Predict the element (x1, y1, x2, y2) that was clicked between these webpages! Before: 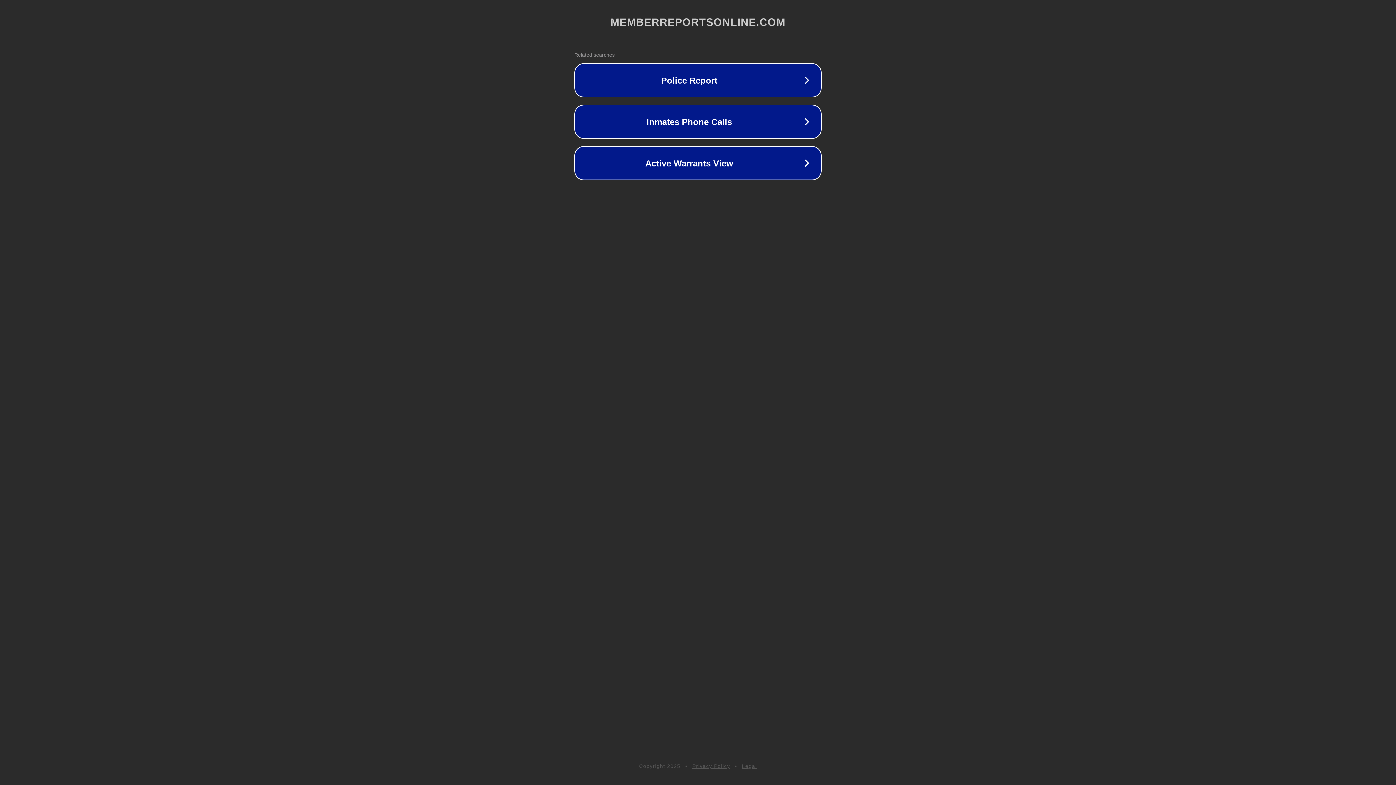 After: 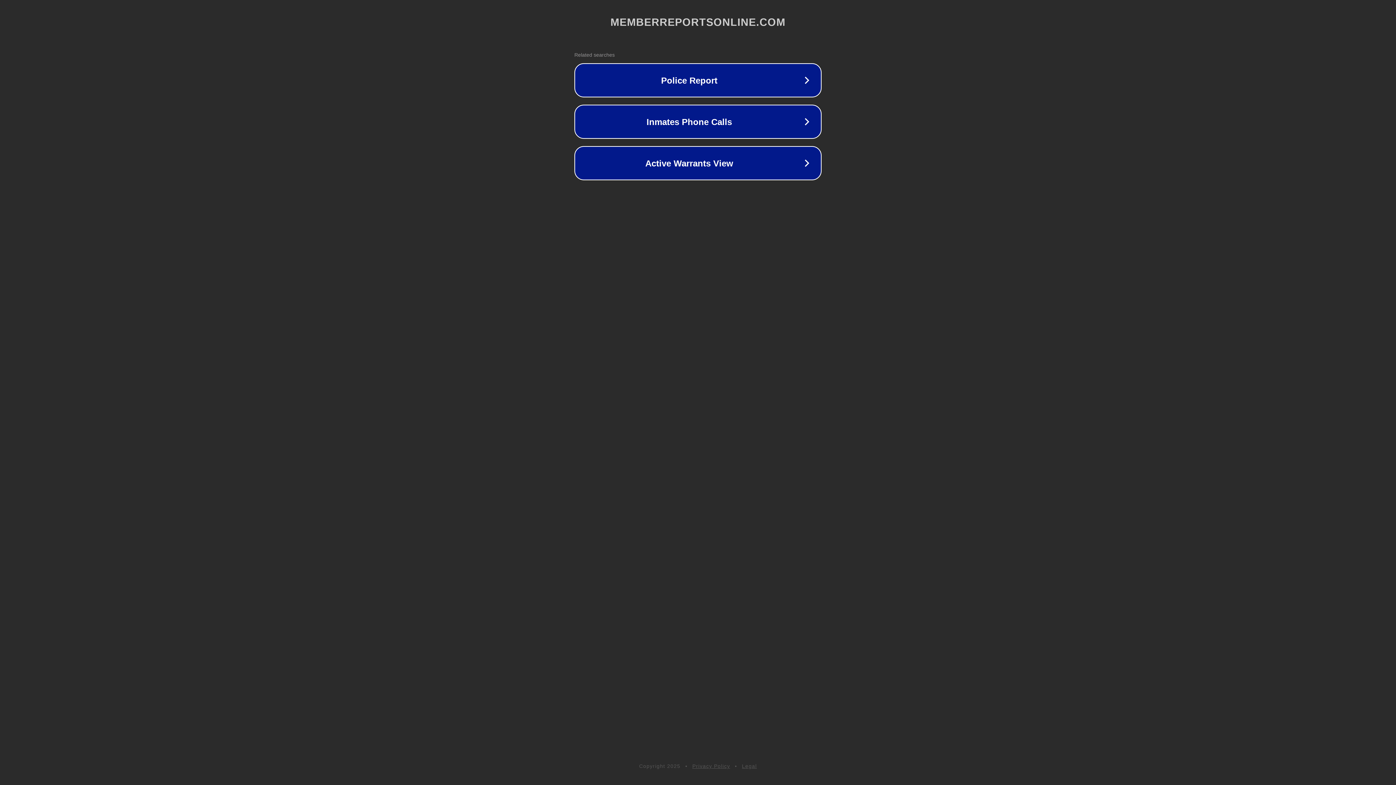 Action: label: Privacy Policy bbox: (692, 763, 730, 769)